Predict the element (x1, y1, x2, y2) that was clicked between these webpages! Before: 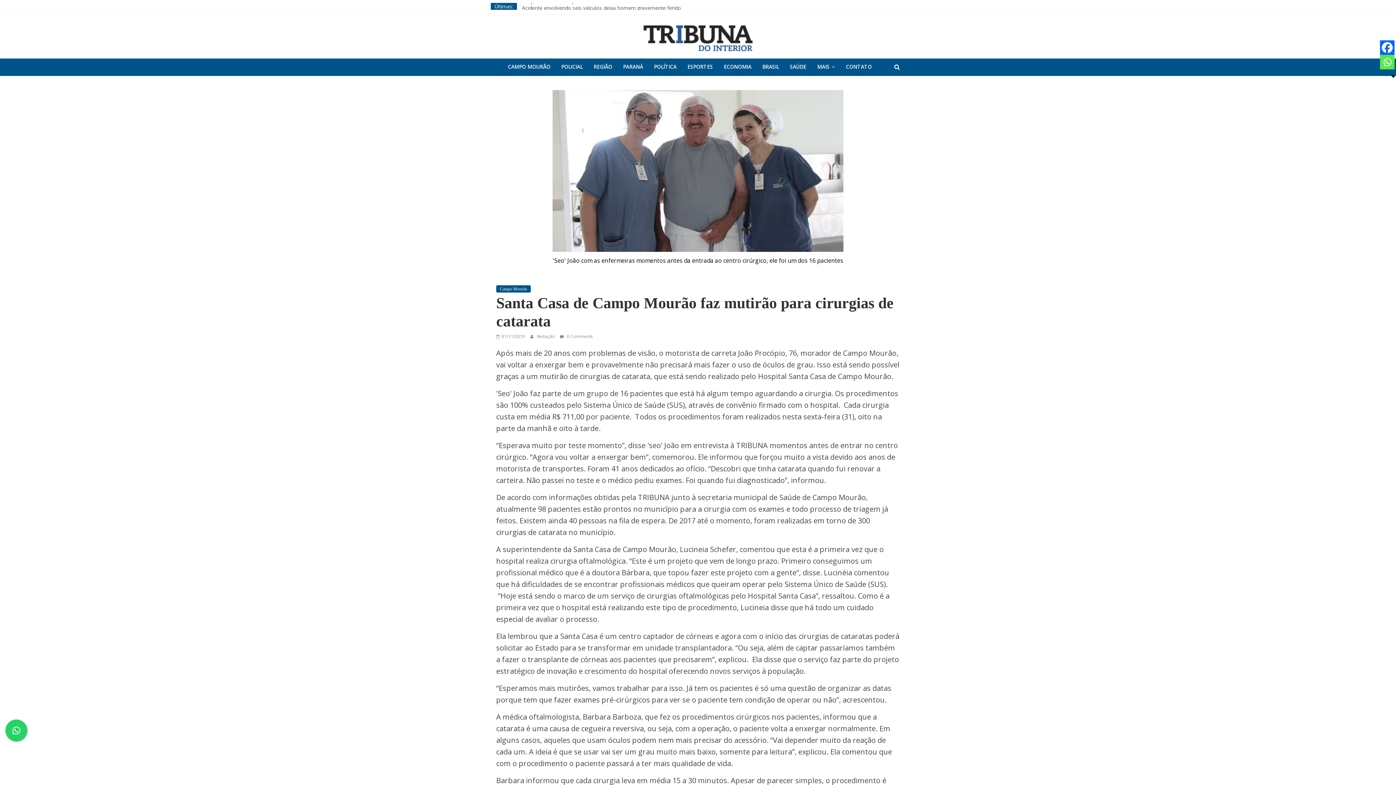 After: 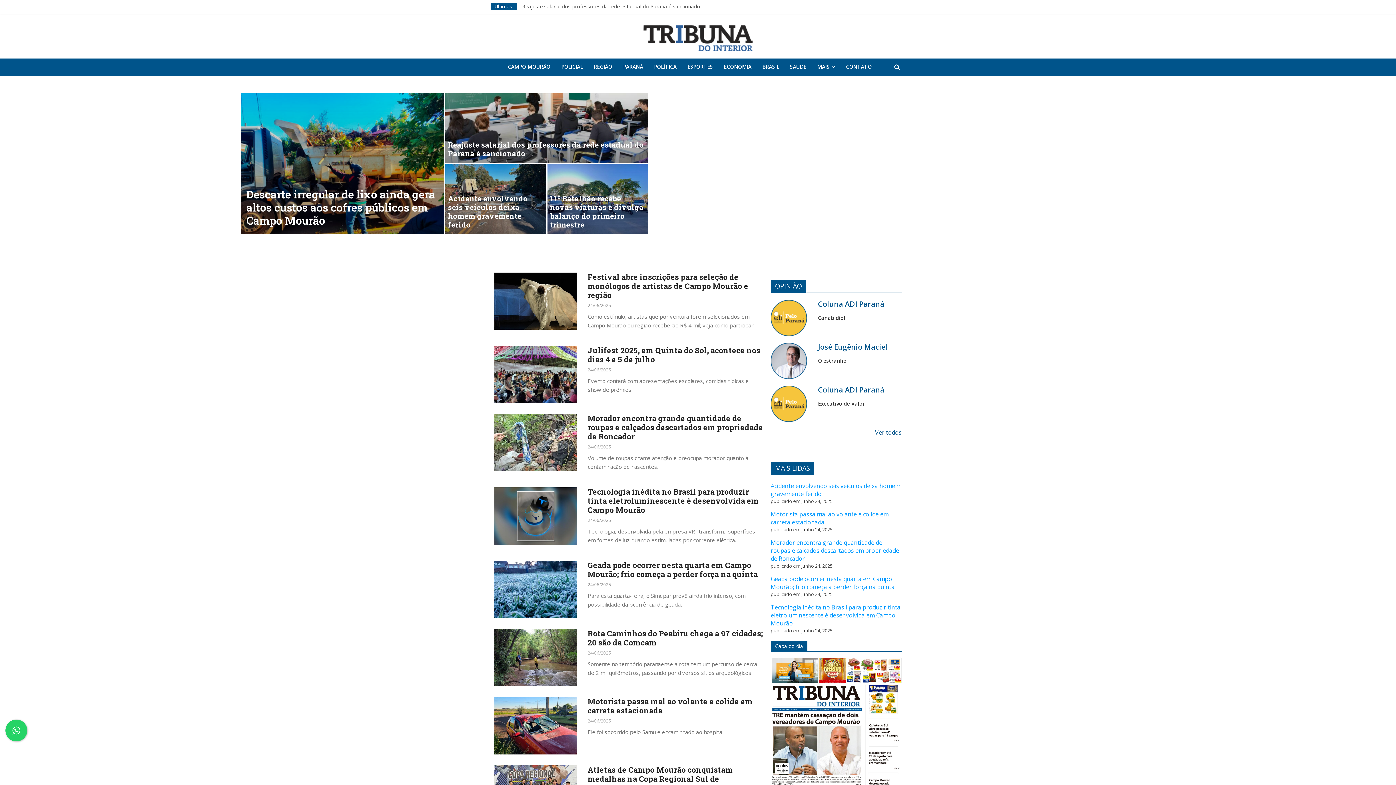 Action: bbox: (643, 25, 752, 33)